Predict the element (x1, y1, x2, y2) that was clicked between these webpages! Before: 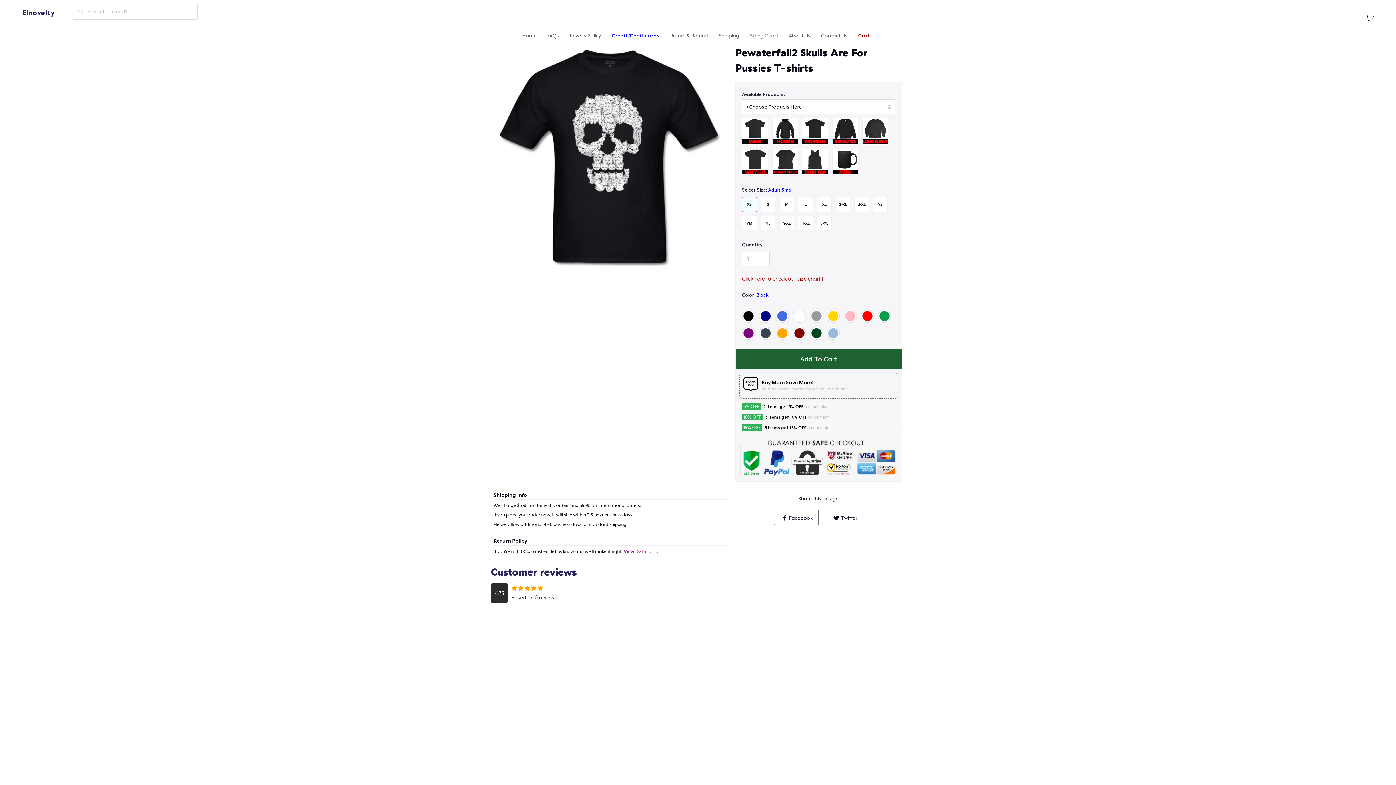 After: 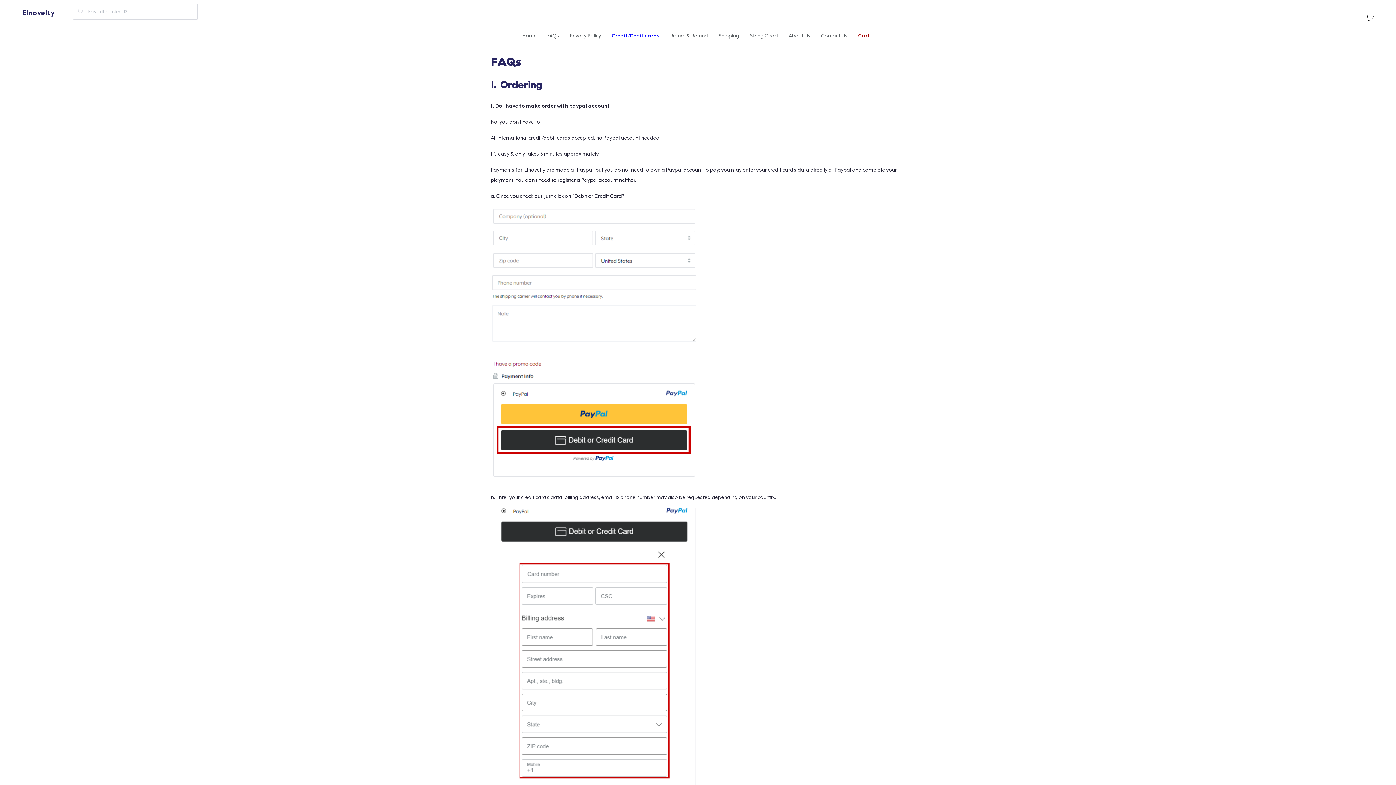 Action: bbox: (547, 32, 559, 38) label: FAQs